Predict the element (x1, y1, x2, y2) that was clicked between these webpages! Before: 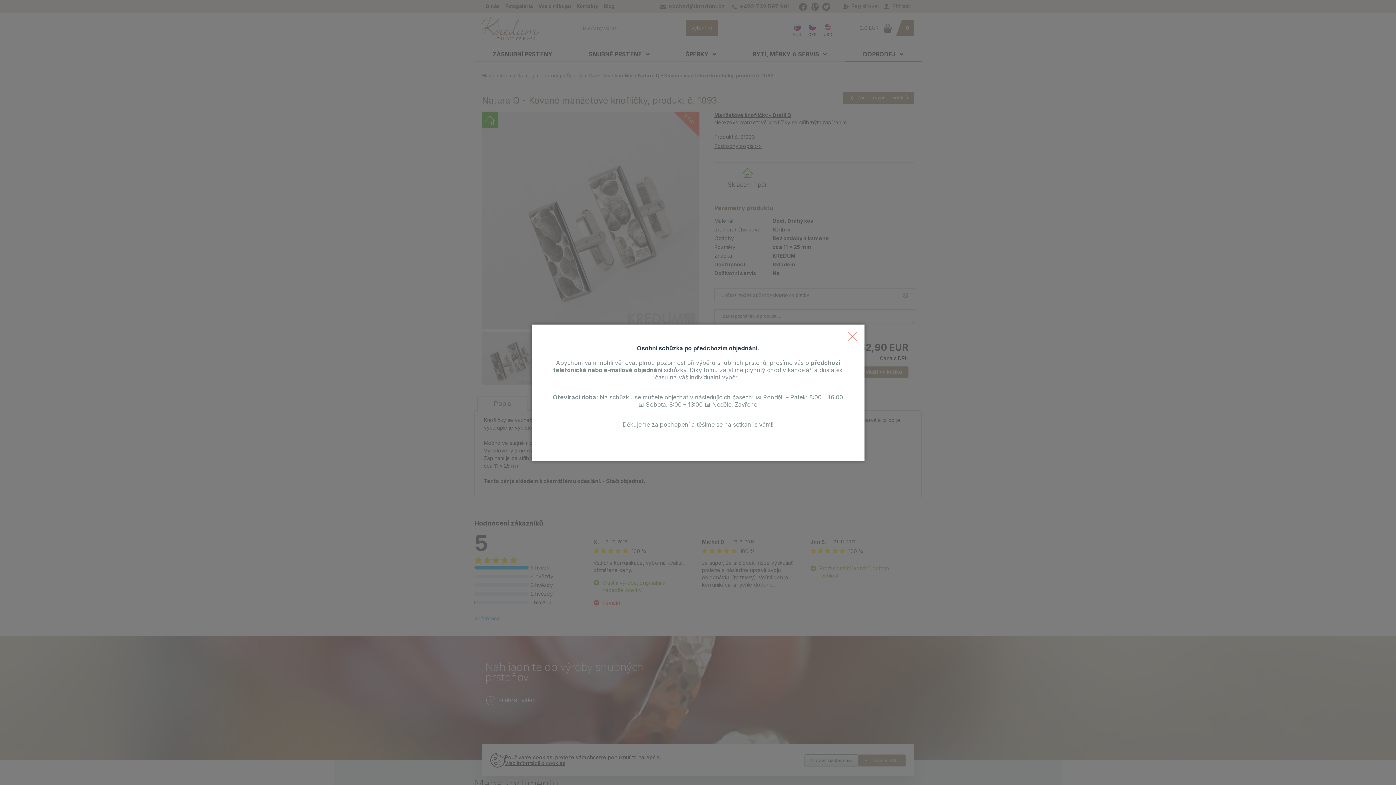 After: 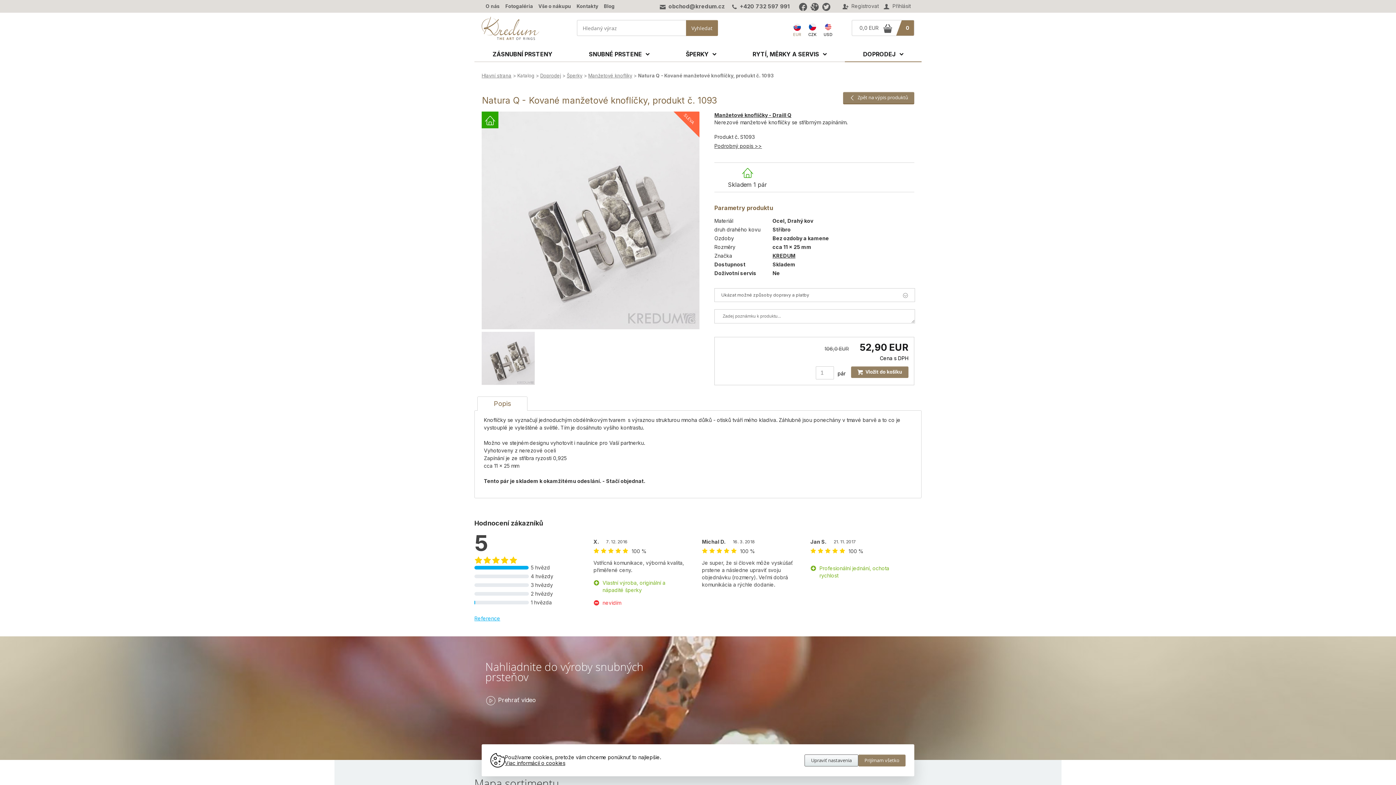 Action: bbox: (848, 331, 857, 341)